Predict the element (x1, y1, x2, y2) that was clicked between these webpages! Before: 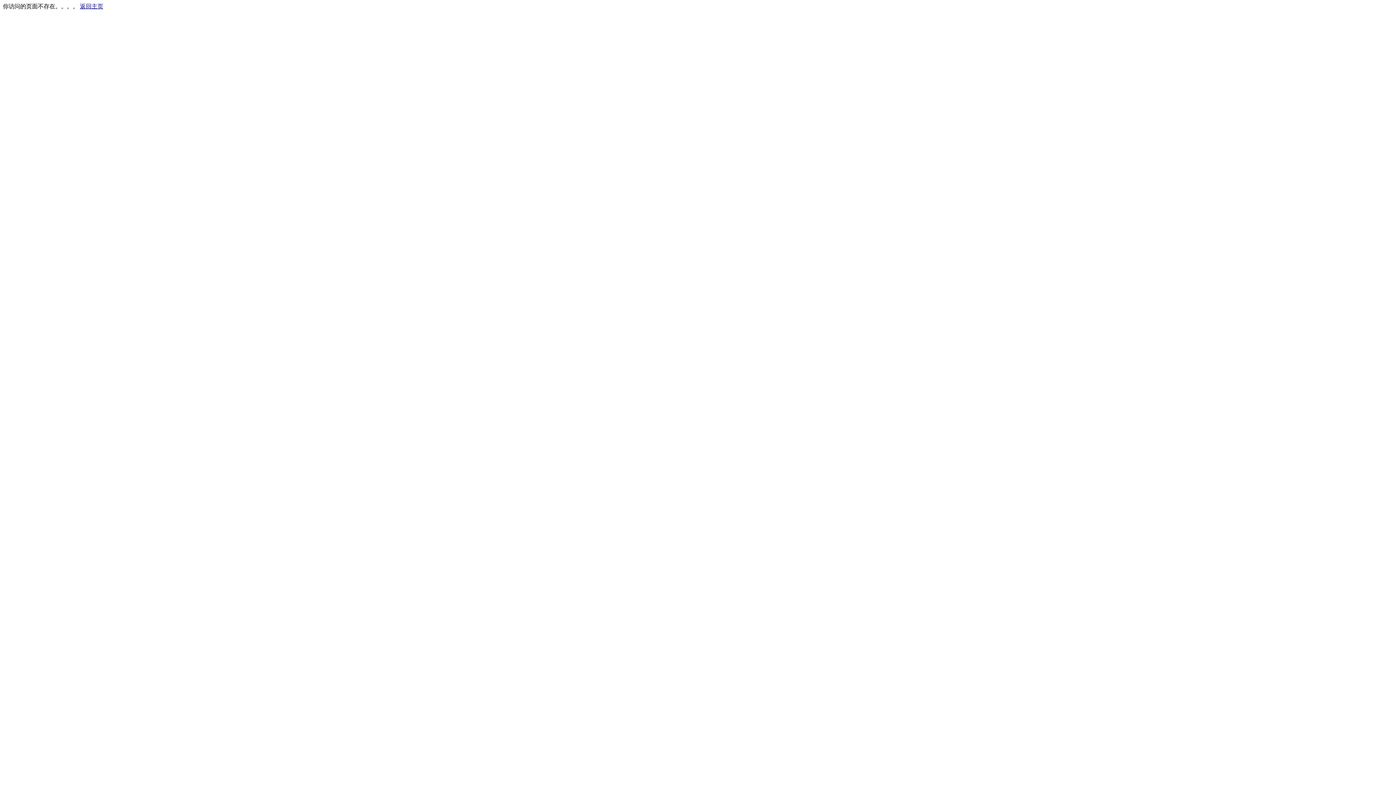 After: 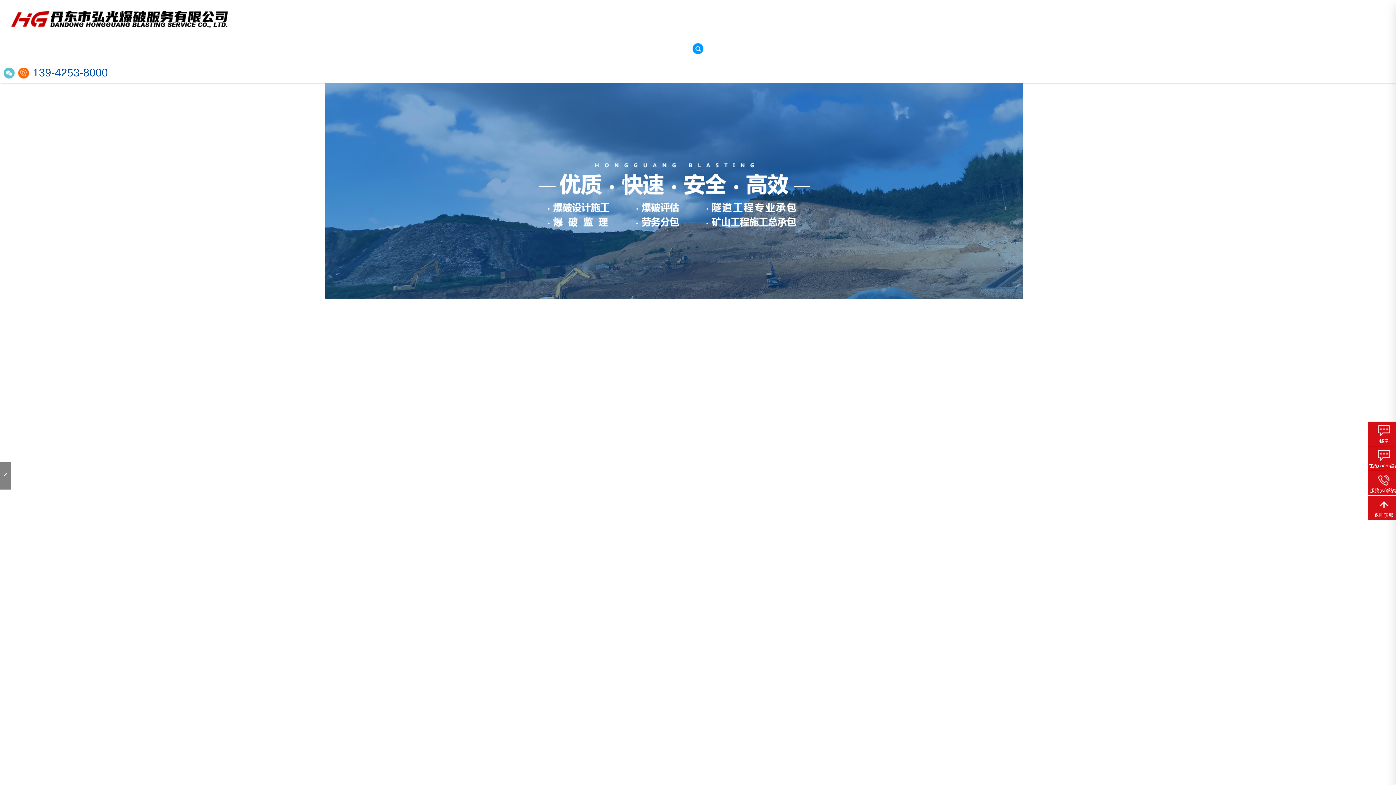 Action: label: 返回主页 bbox: (80, 3, 103, 9)